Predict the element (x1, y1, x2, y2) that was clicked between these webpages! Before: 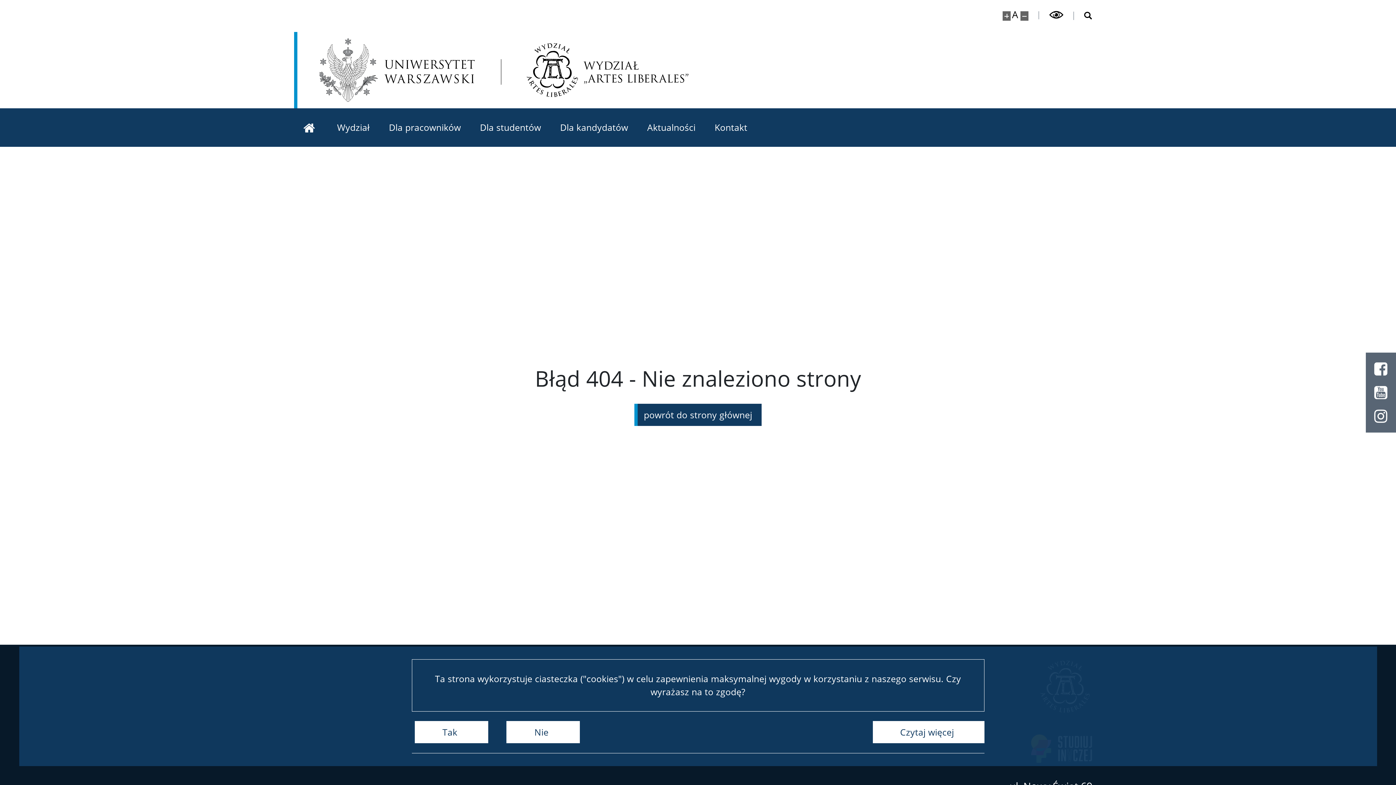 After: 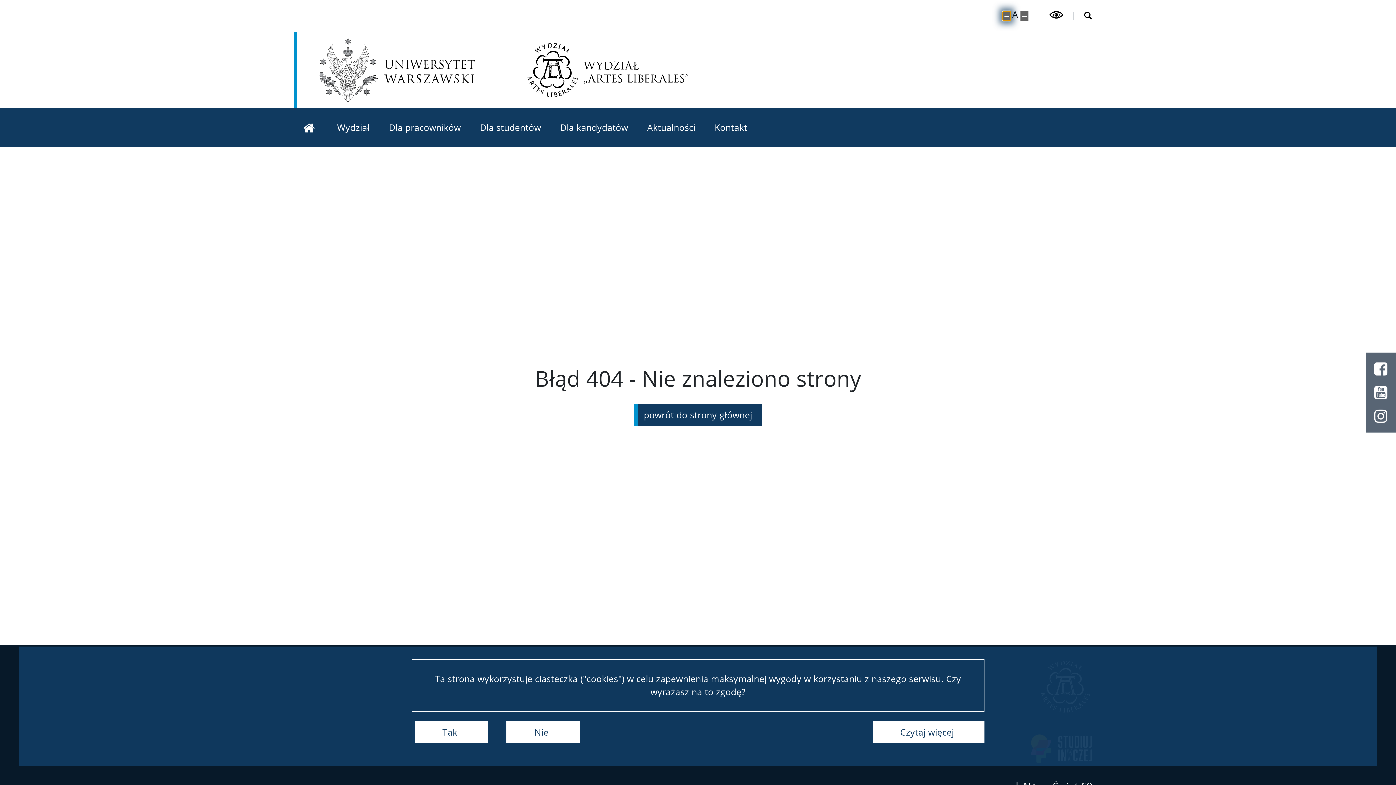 Action: bbox: (1002, 11, 1011, 20) label: Powiększ stronę